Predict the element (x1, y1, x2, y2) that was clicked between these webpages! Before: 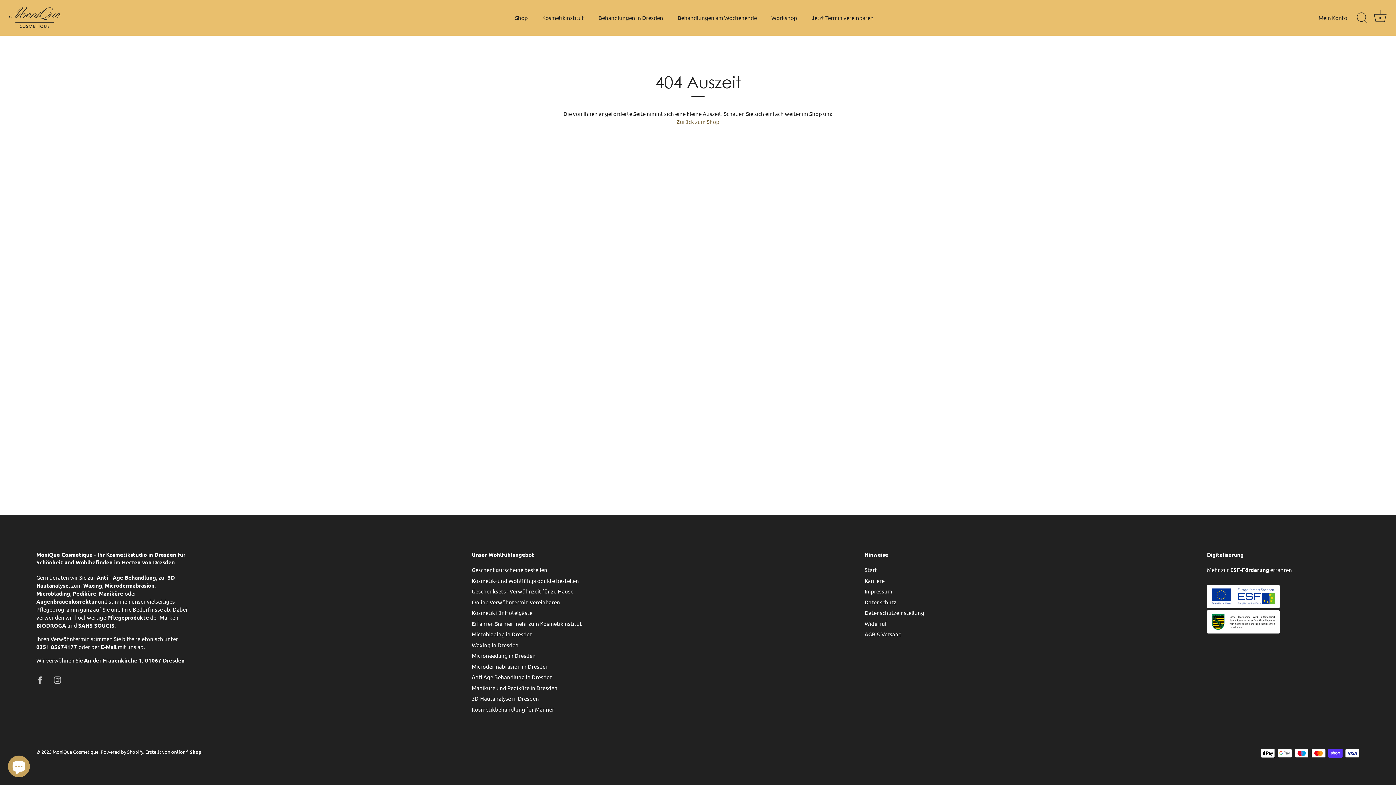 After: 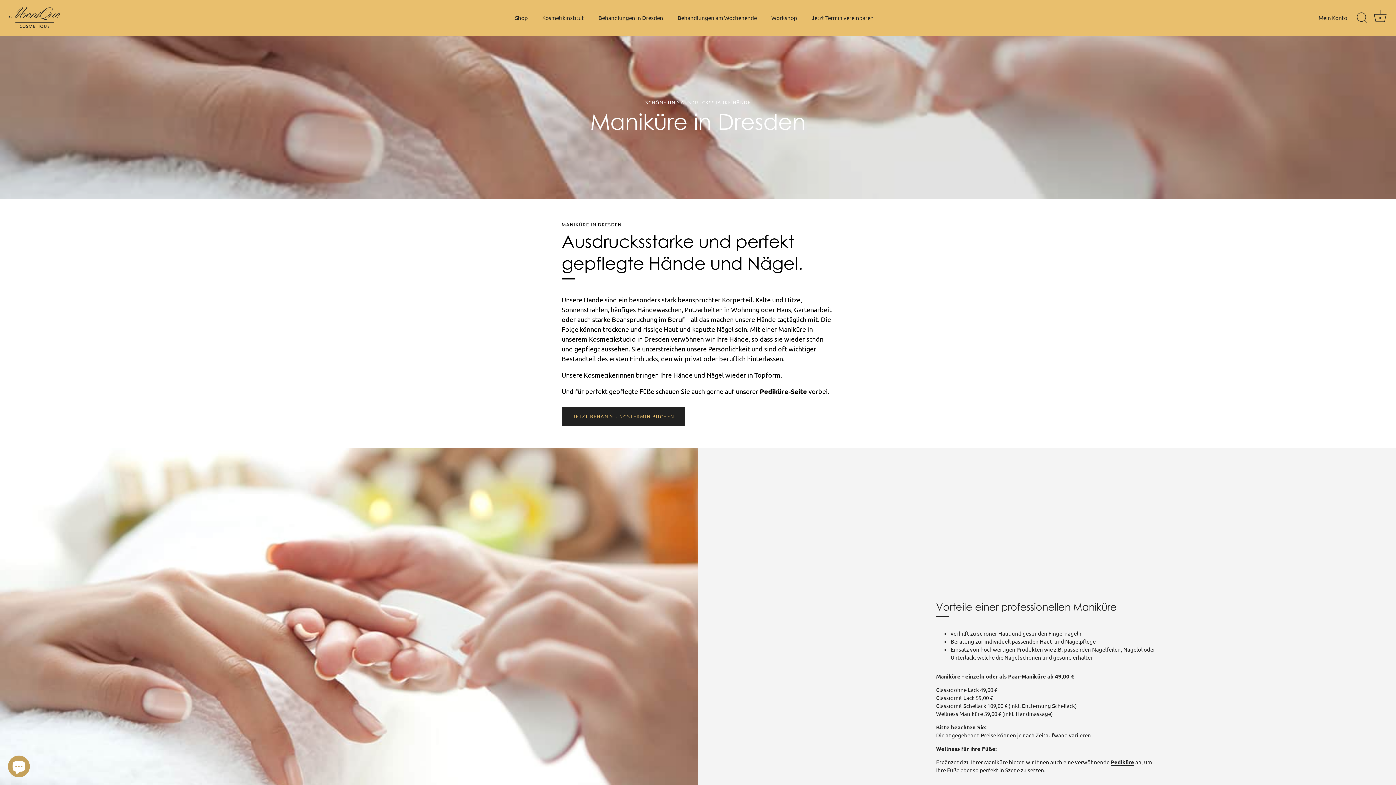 Action: bbox: (471, 684, 557, 691) label: Maniküre und Pediküre in Dresden